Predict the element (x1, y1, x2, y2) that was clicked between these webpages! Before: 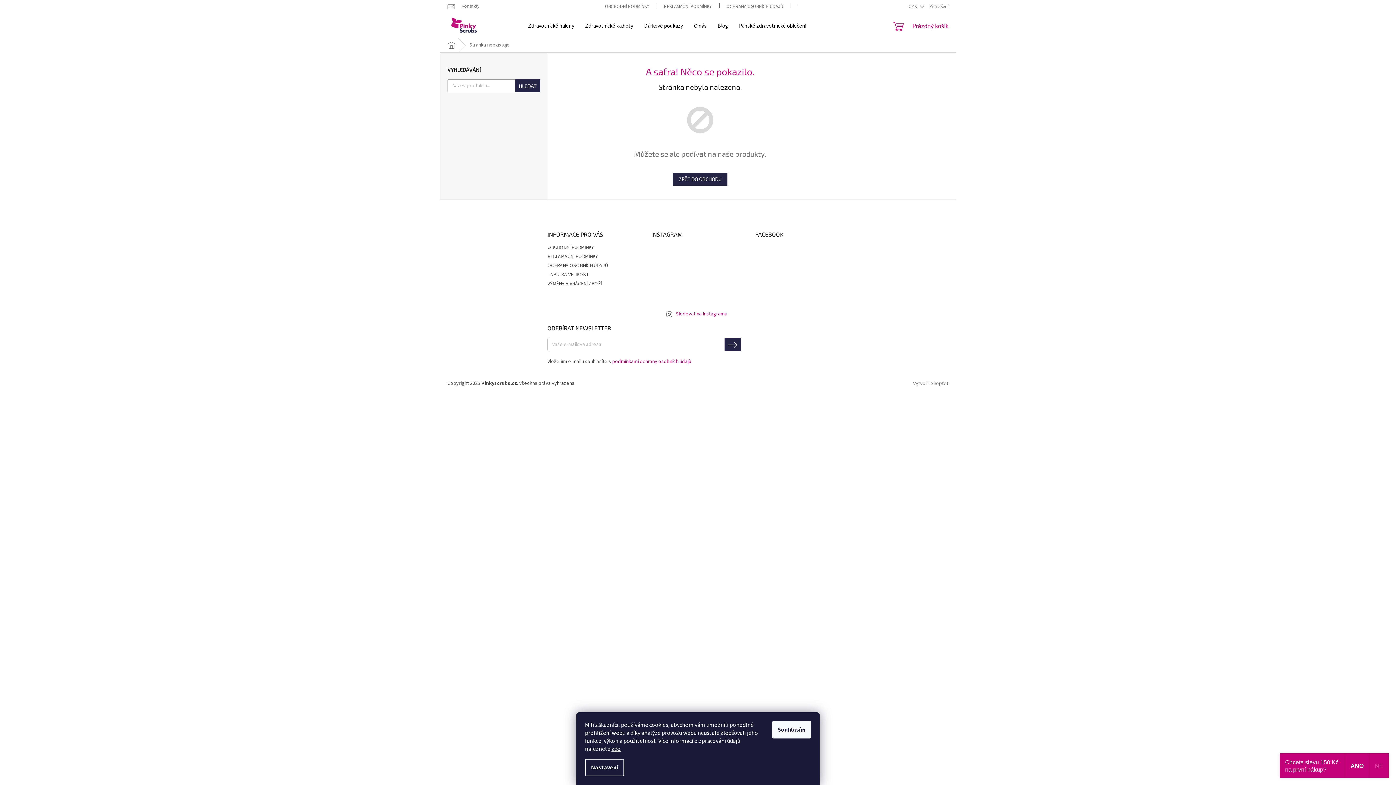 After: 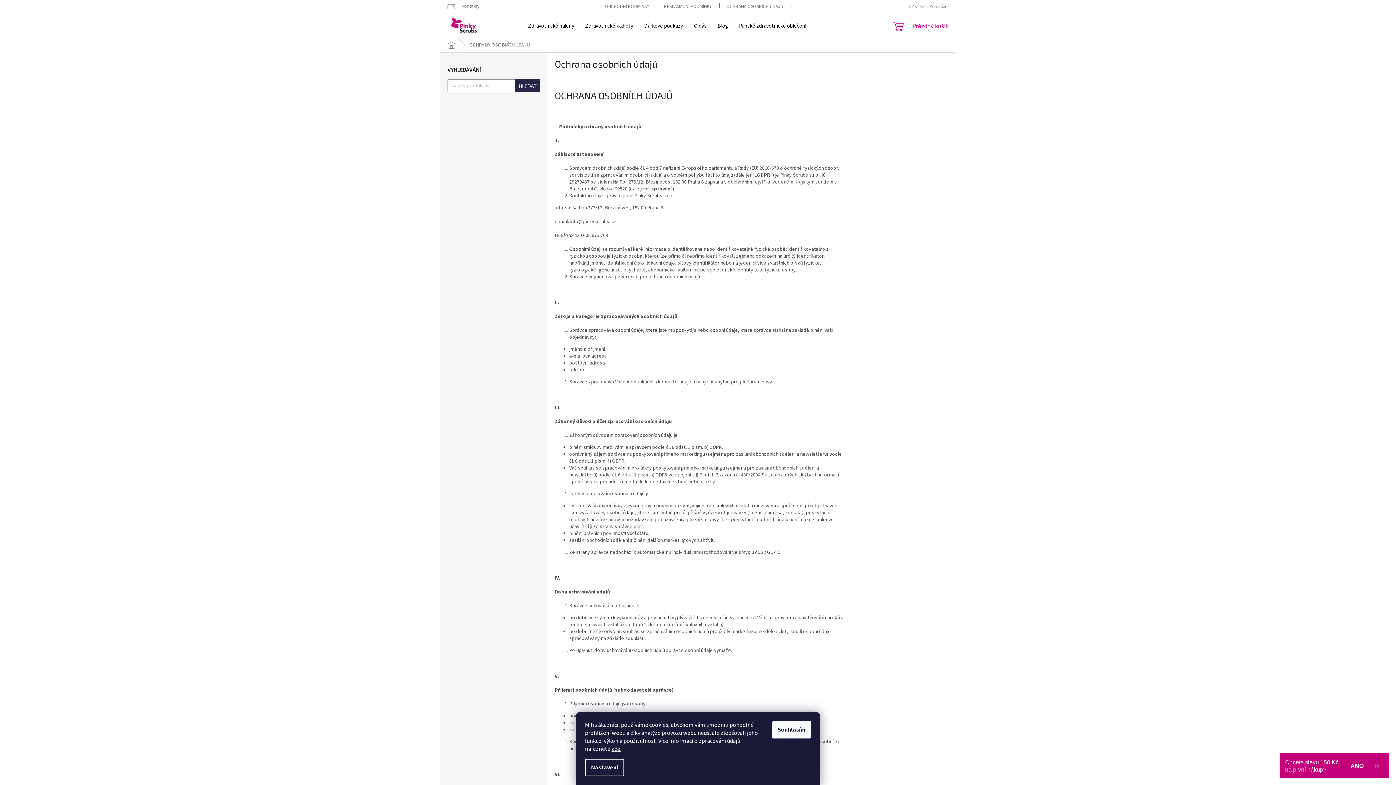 Action: label: OCHRANA OSOBNÍCH ÚDAJŮ bbox: (719, 2, 790, 11)